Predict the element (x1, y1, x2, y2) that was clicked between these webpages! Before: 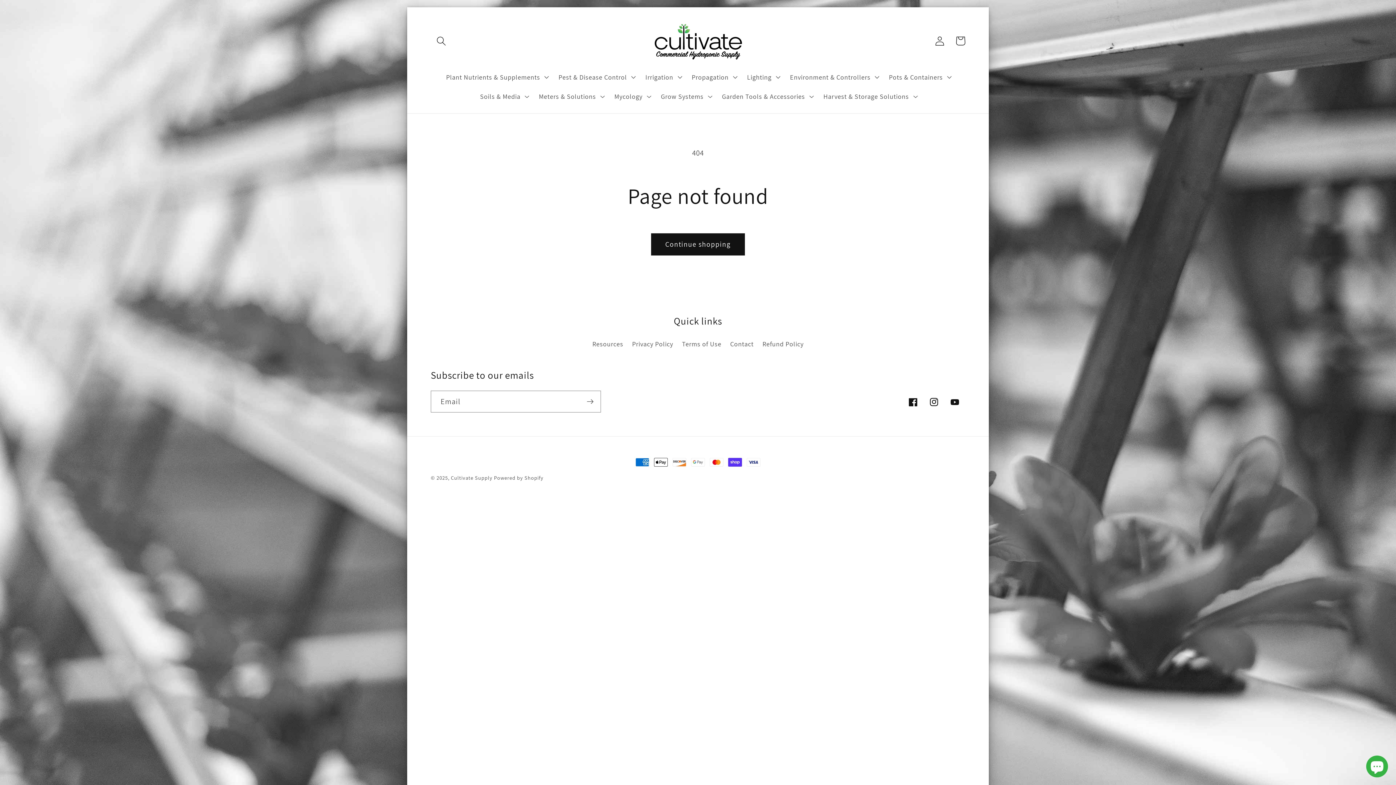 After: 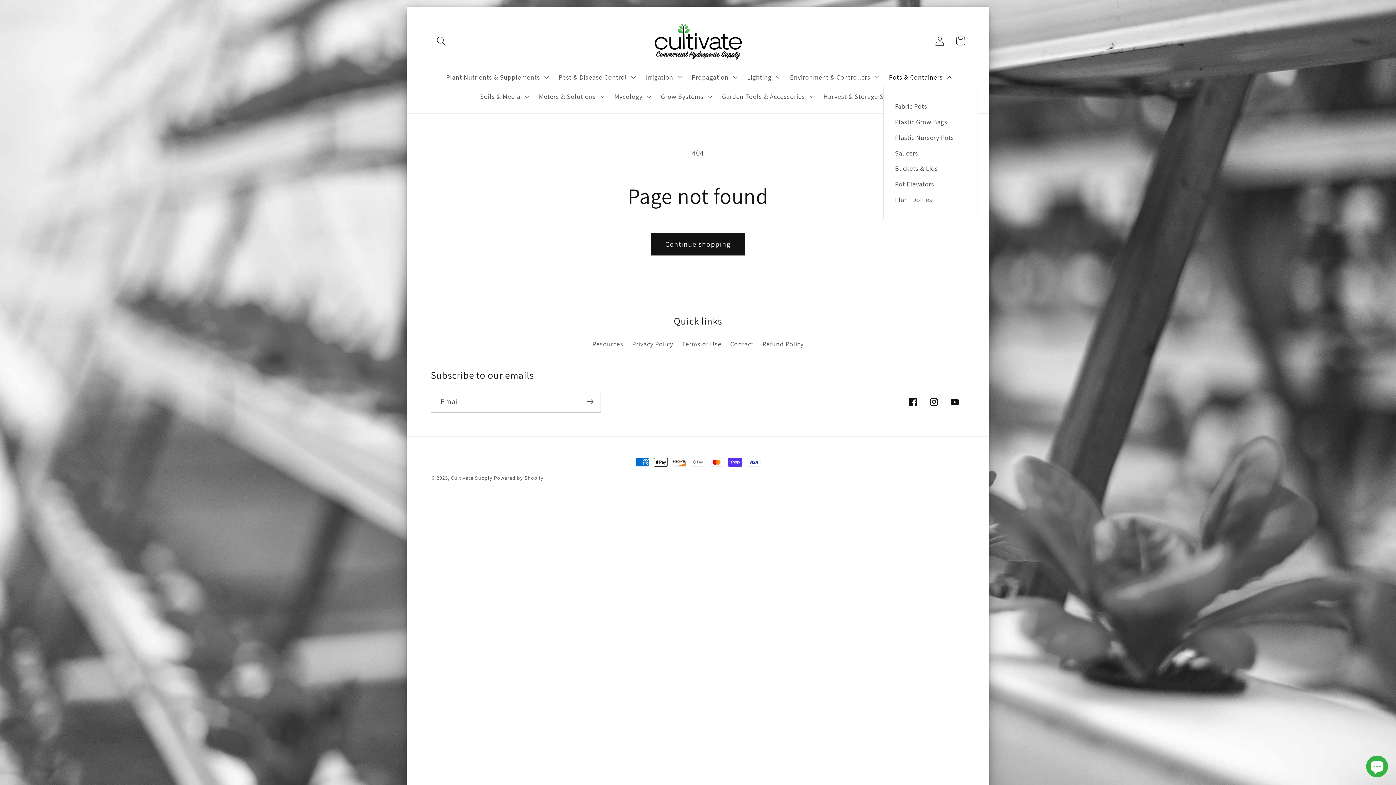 Action: bbox: (883, 67, 955, 86) label: Pots & Containers